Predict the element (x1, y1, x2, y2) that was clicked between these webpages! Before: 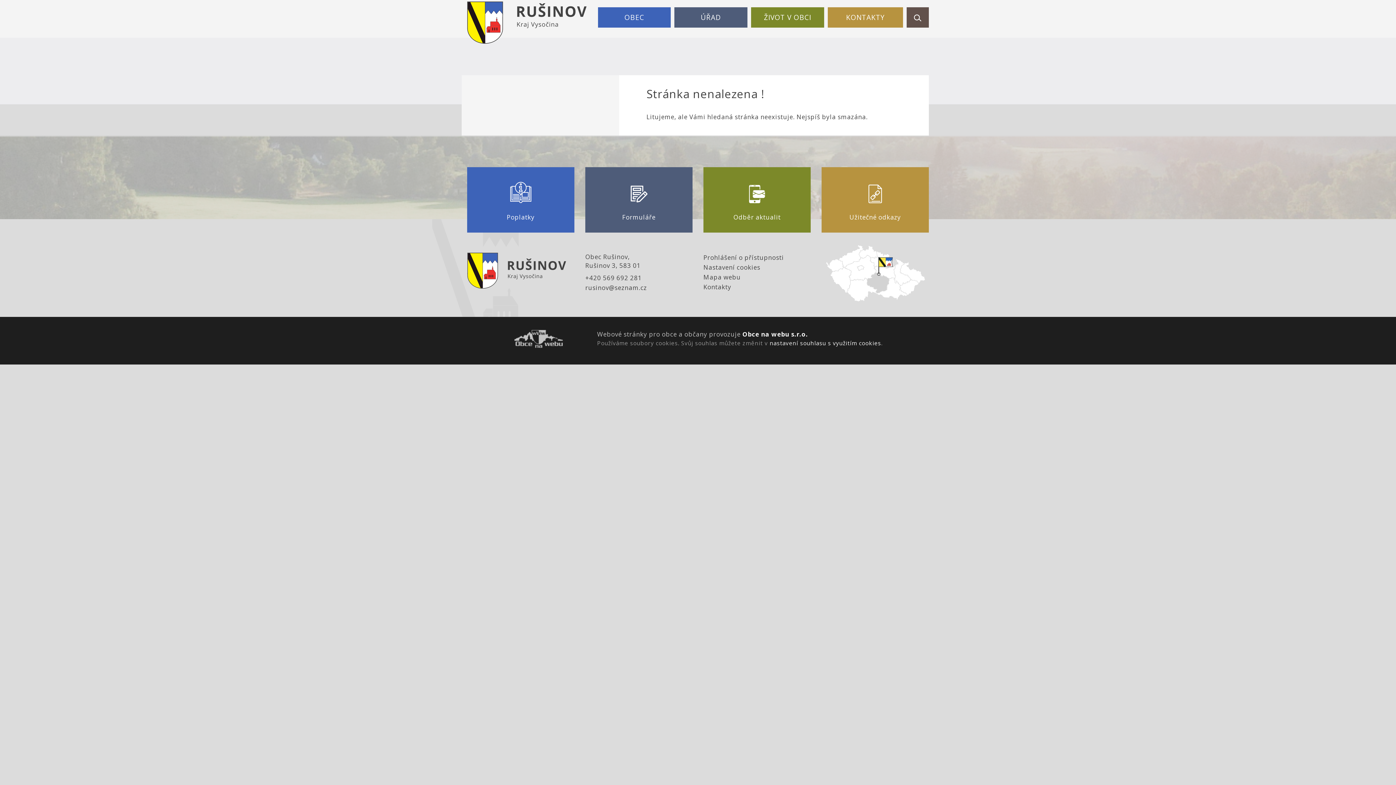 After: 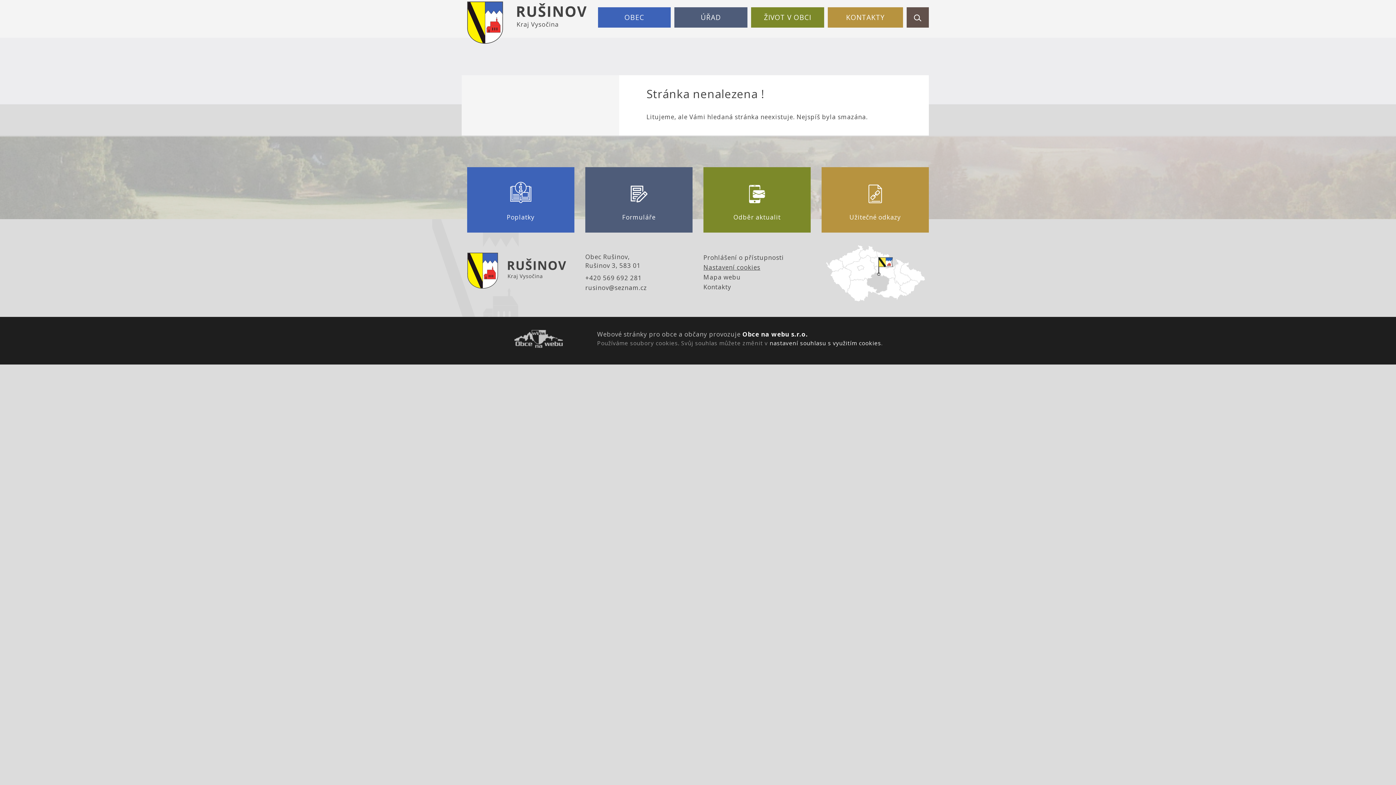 Action: bbox: (703, 263, 760, 271) label: Nastavení cookies